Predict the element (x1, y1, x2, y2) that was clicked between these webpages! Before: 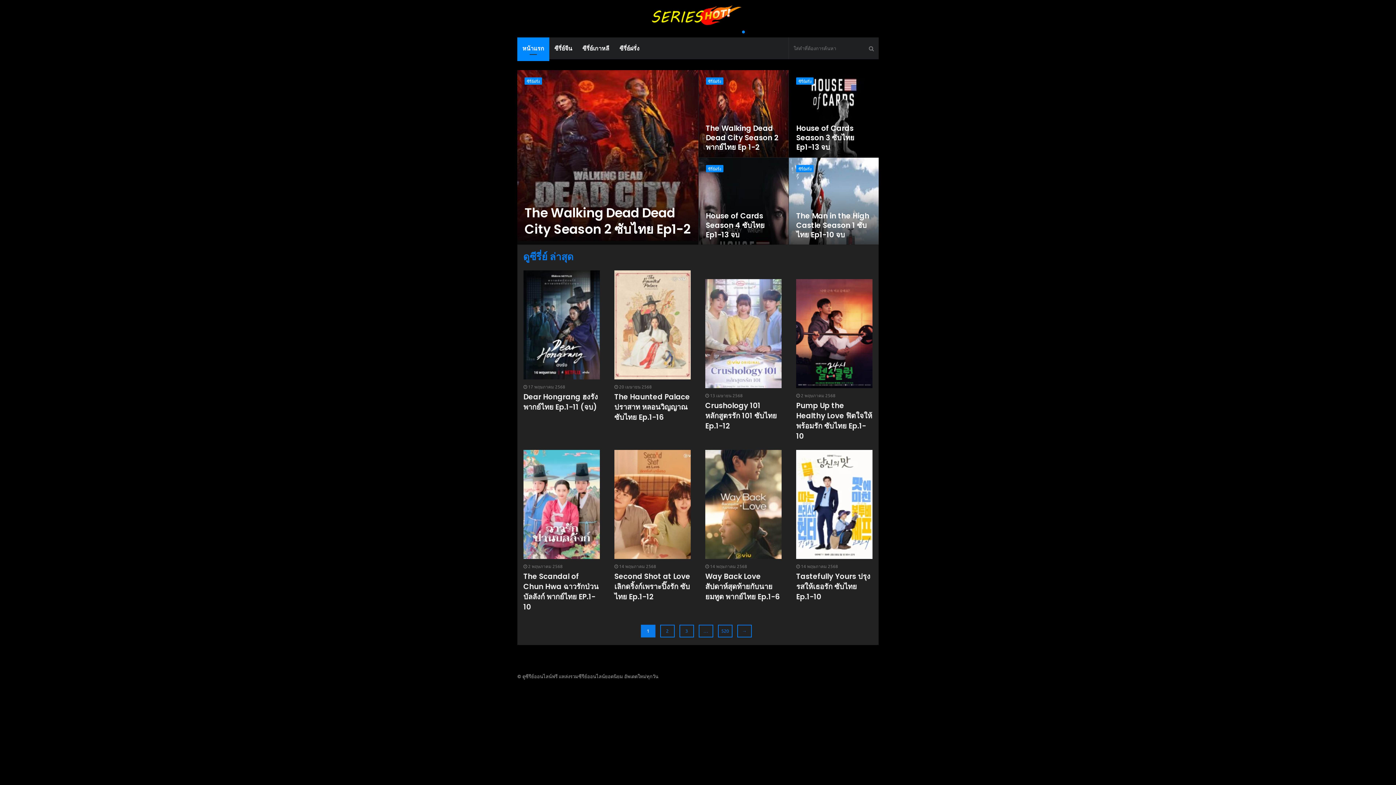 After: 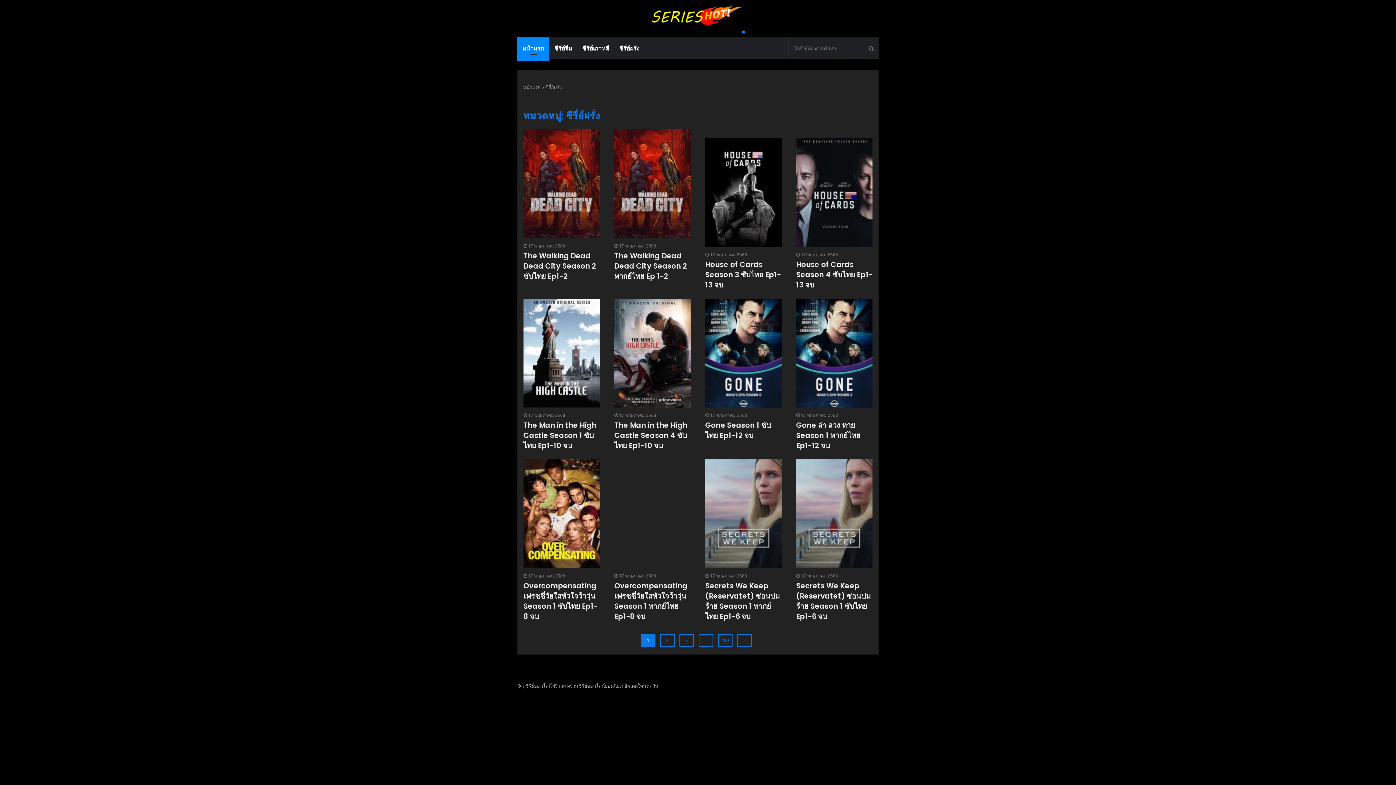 Action: bbox: (796, 77, 813, 84) label: ซีรี่ย์ฝรั่ง